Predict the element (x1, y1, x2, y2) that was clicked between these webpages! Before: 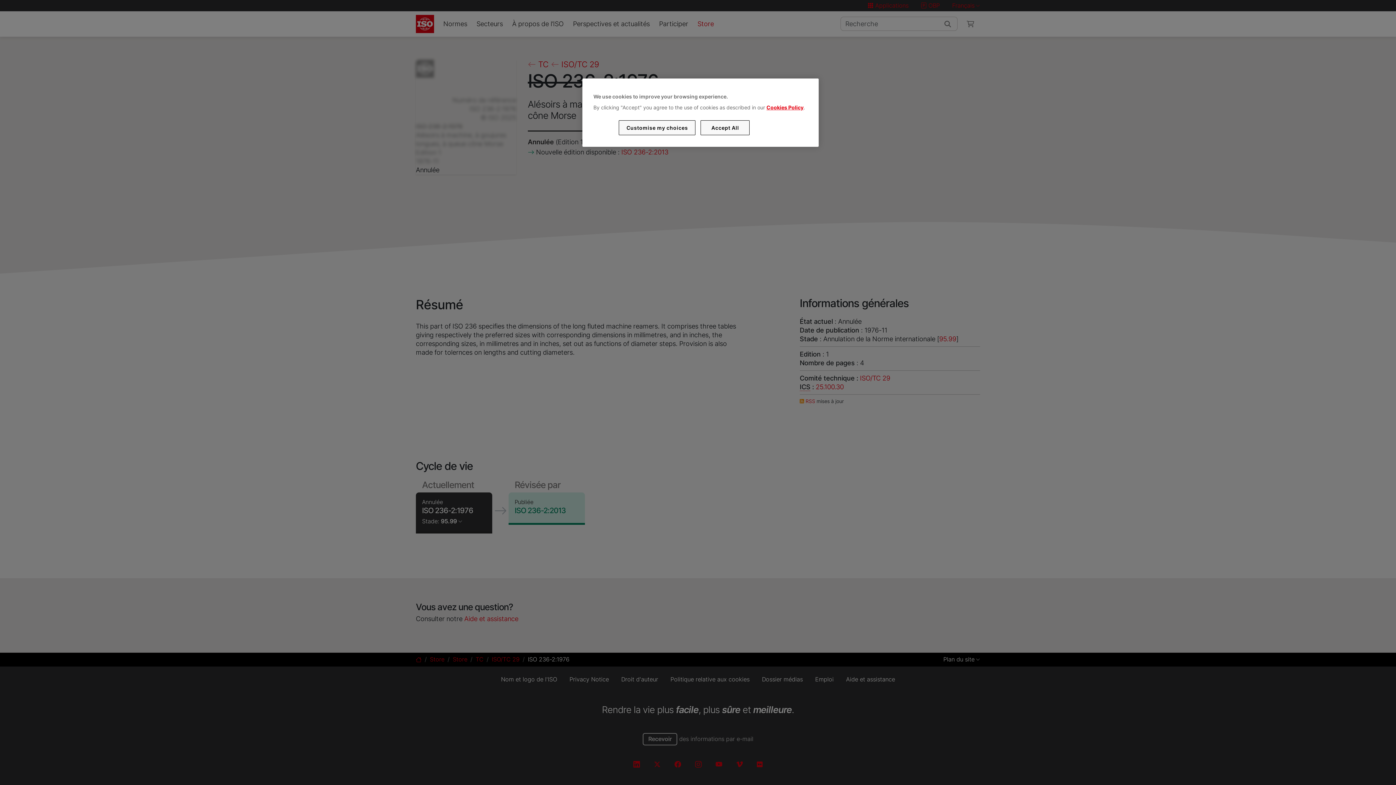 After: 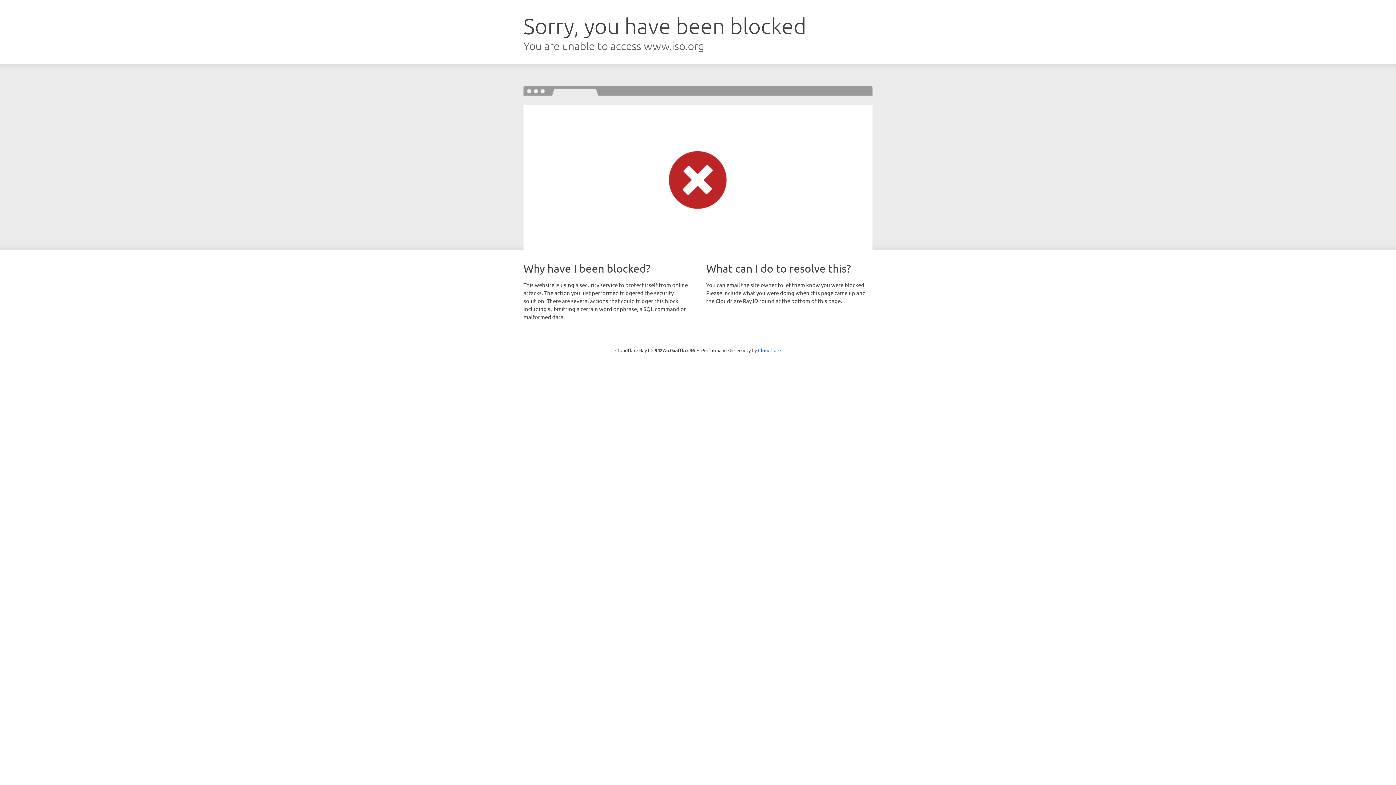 Action: bbox: (766, 104, 803, 110) label: Cookies Policy